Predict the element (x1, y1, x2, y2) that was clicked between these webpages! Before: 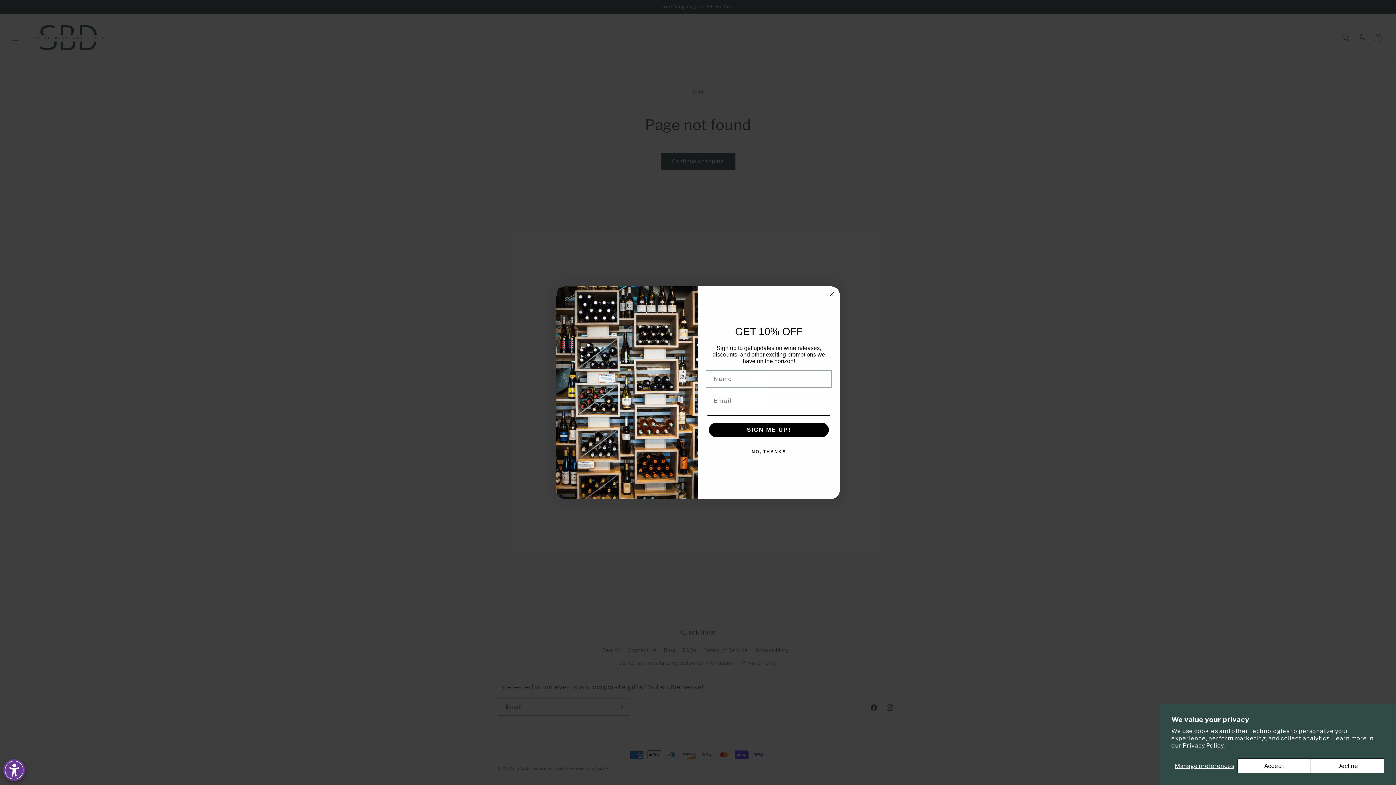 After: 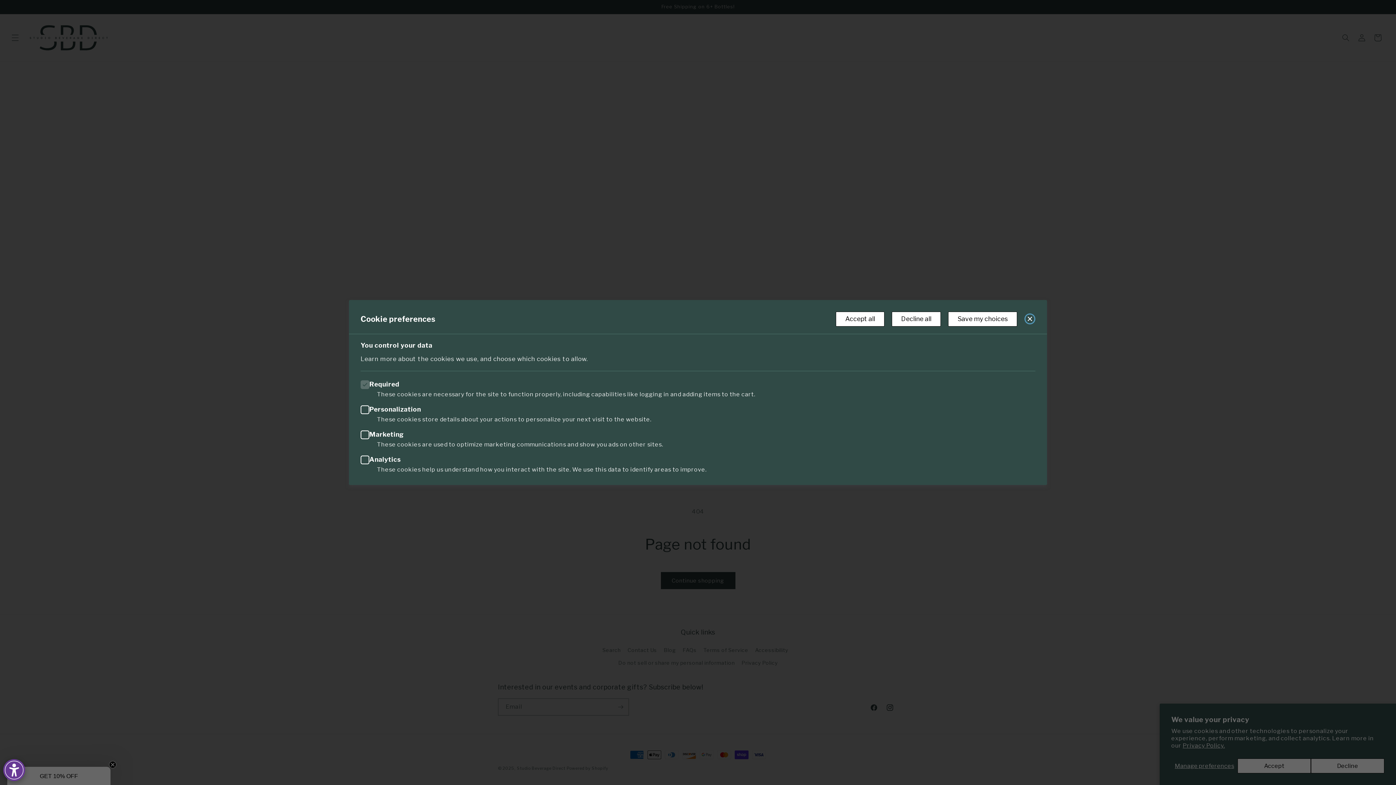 Action: label: Manage preferences bbox: (1171, 758, 1237, 773)